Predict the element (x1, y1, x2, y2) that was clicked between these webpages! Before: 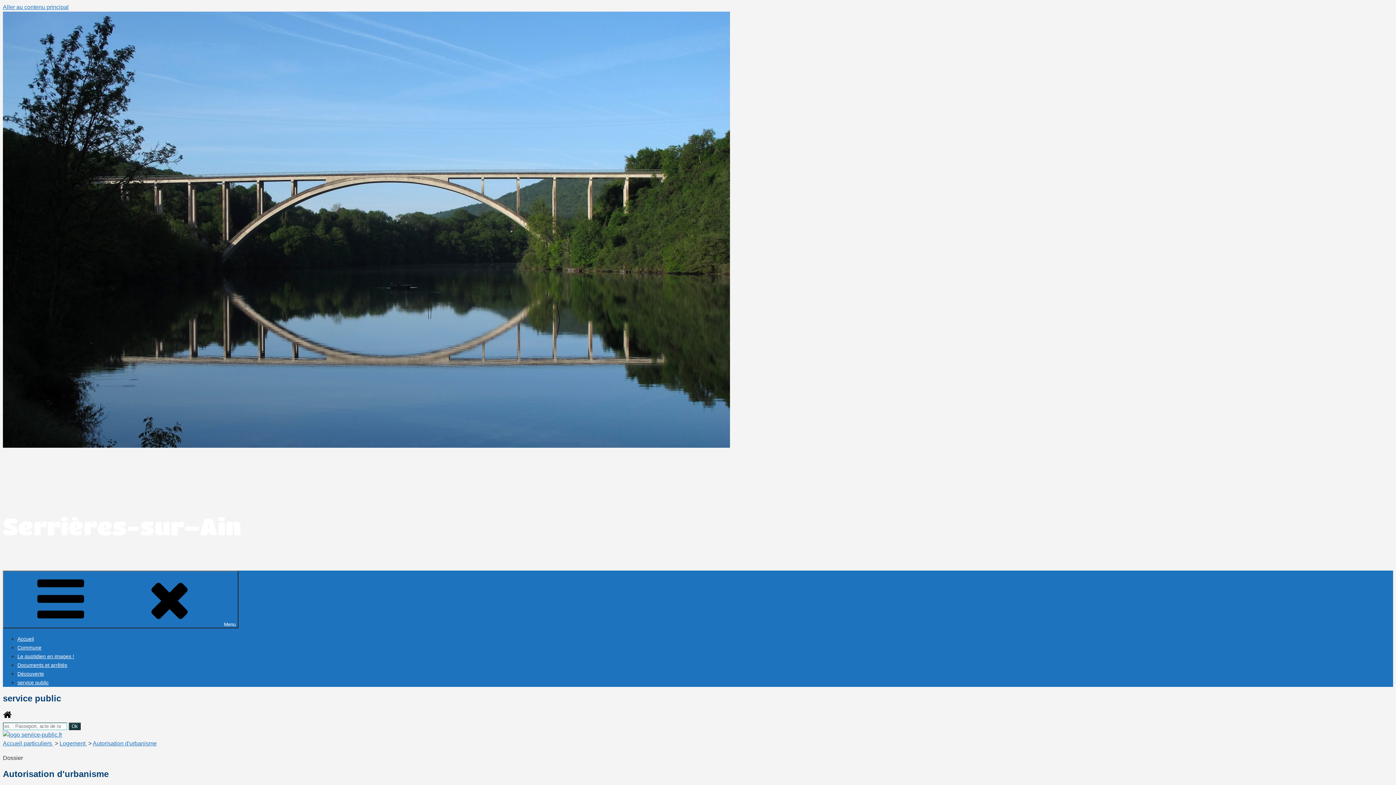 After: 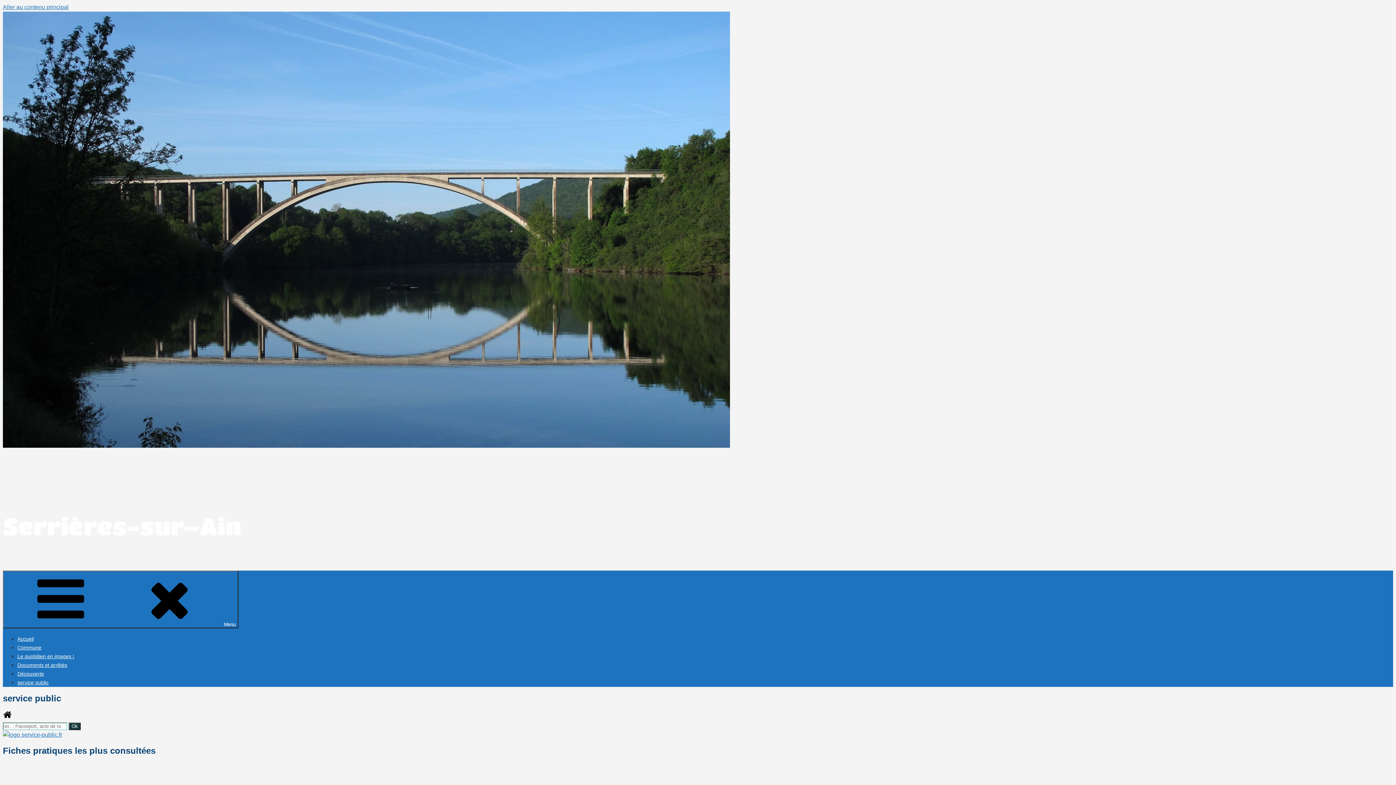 Action: bbox: (17, 679, 48, 685) label: service public